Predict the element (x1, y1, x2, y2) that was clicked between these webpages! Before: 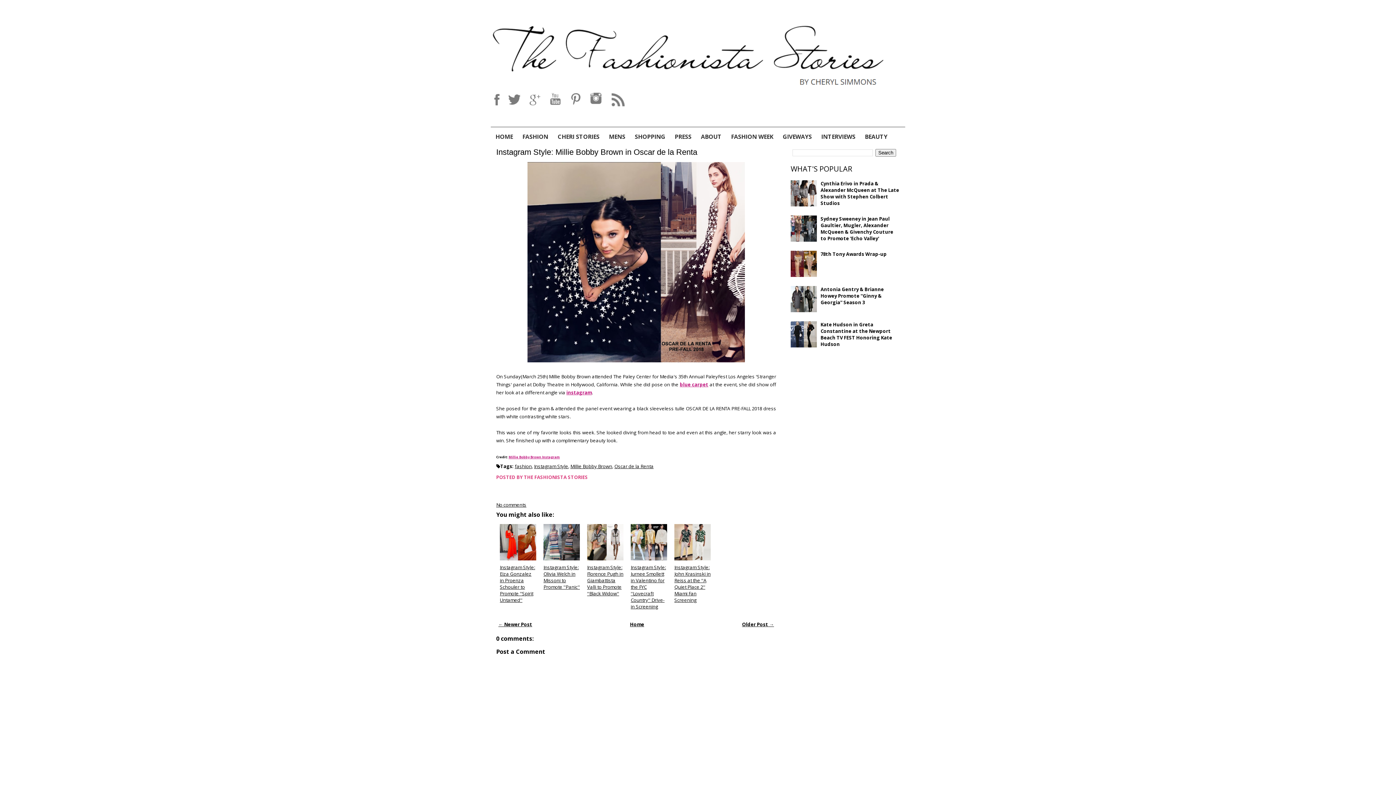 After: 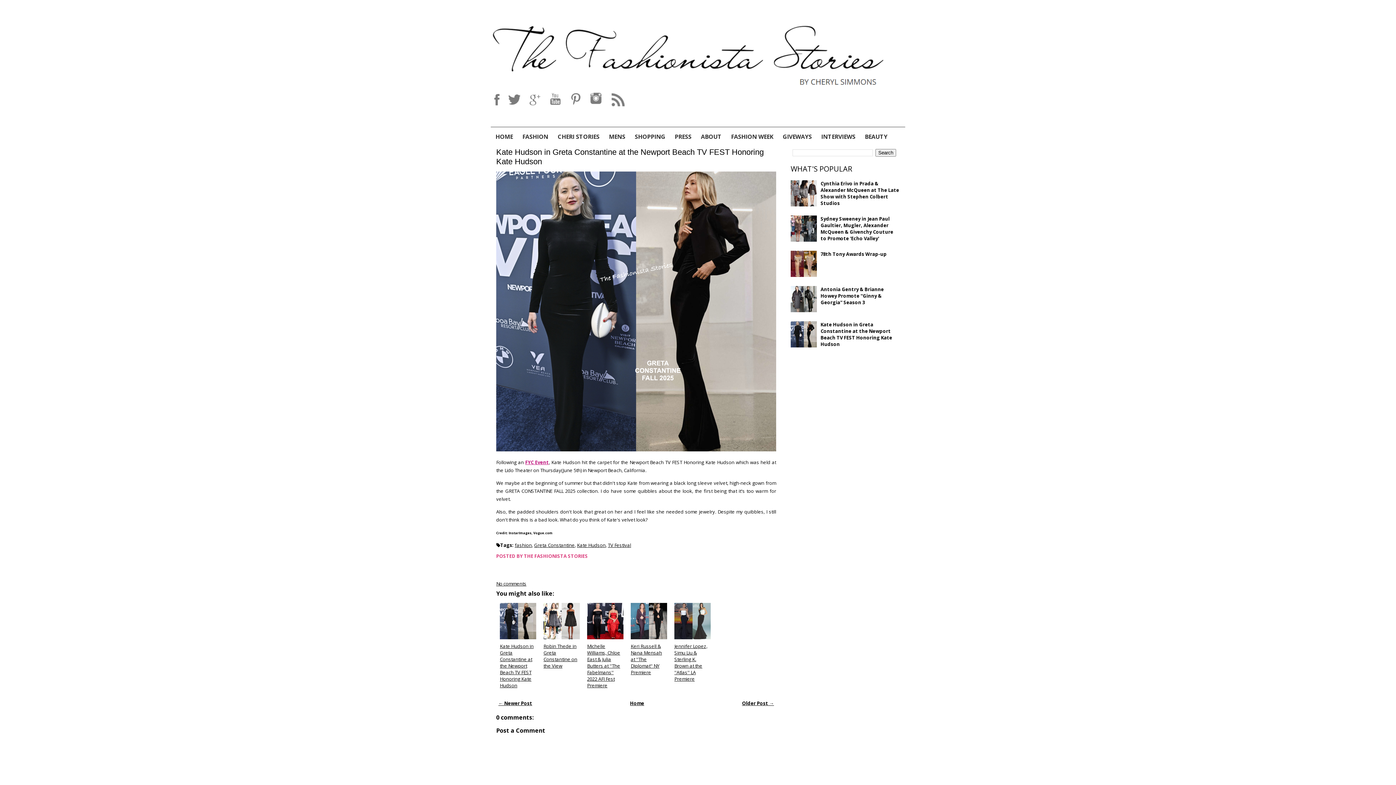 Action: bbox: (820, 321, 892, 347) label: Kate Hudson in Greta Constantine at the Newport Beach TV FEST Honoring Kate Hudson